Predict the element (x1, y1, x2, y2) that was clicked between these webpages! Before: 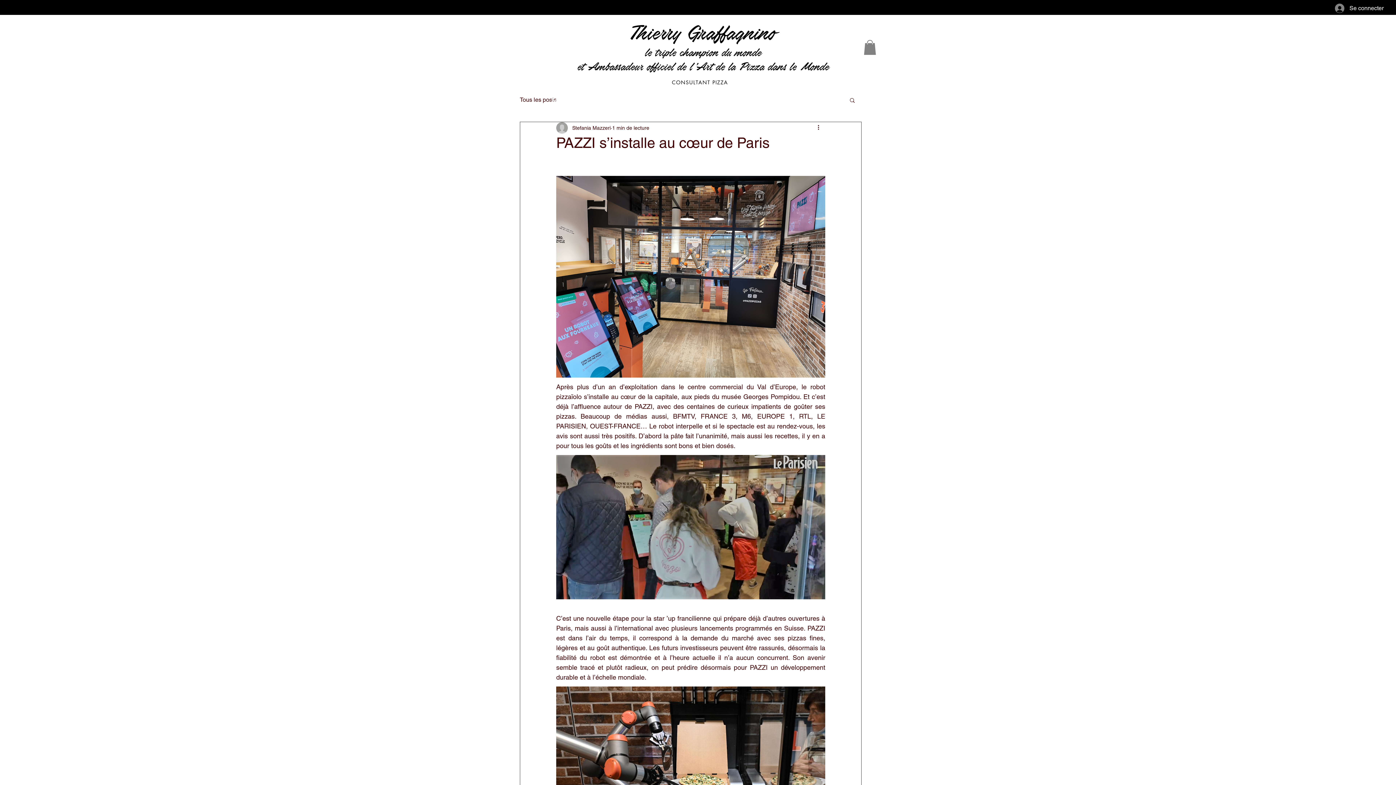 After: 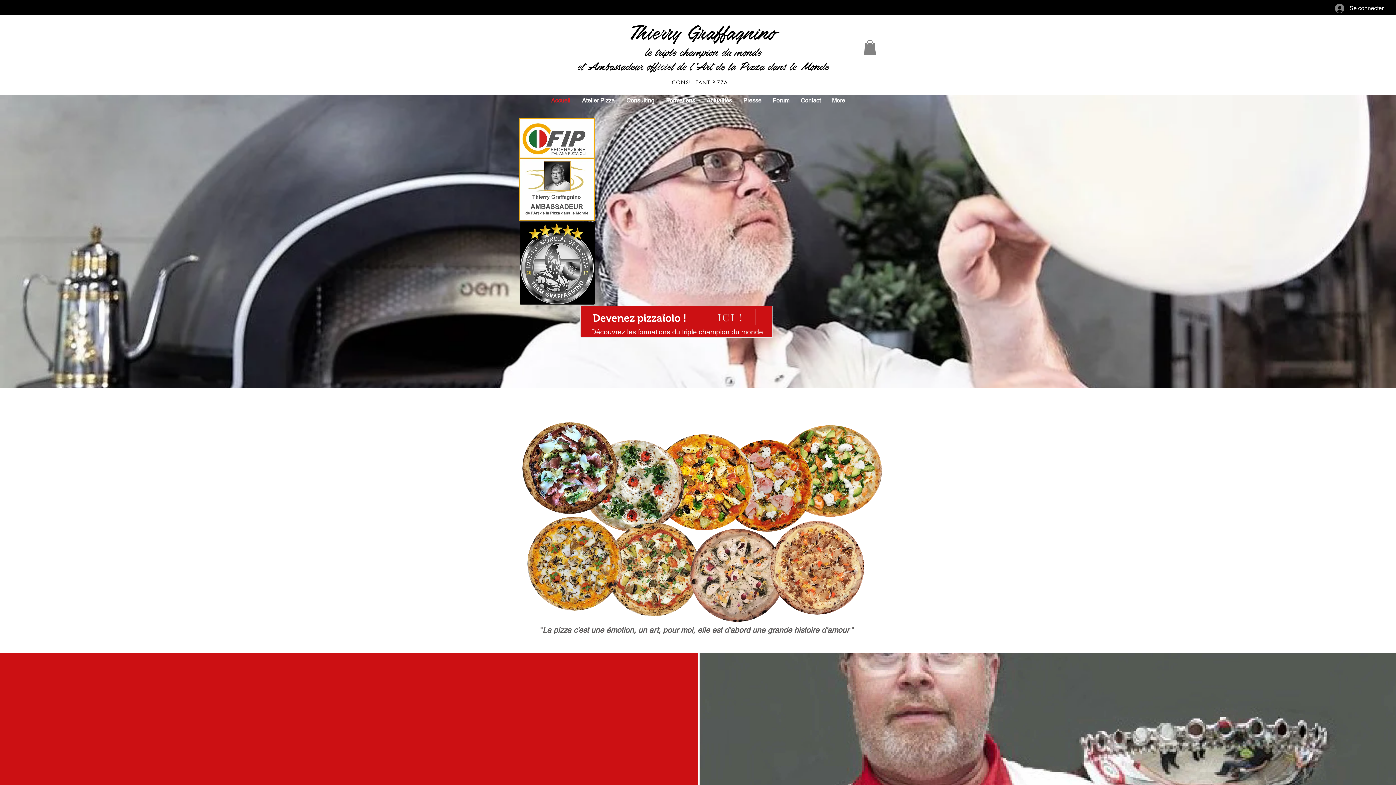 Action: label: Thierry Graffagnino
le triple champion du monde
et Ambassadeur officiel de l 'Art de la Pizza dans le Monde bbox: (578, 28, 829, 72)